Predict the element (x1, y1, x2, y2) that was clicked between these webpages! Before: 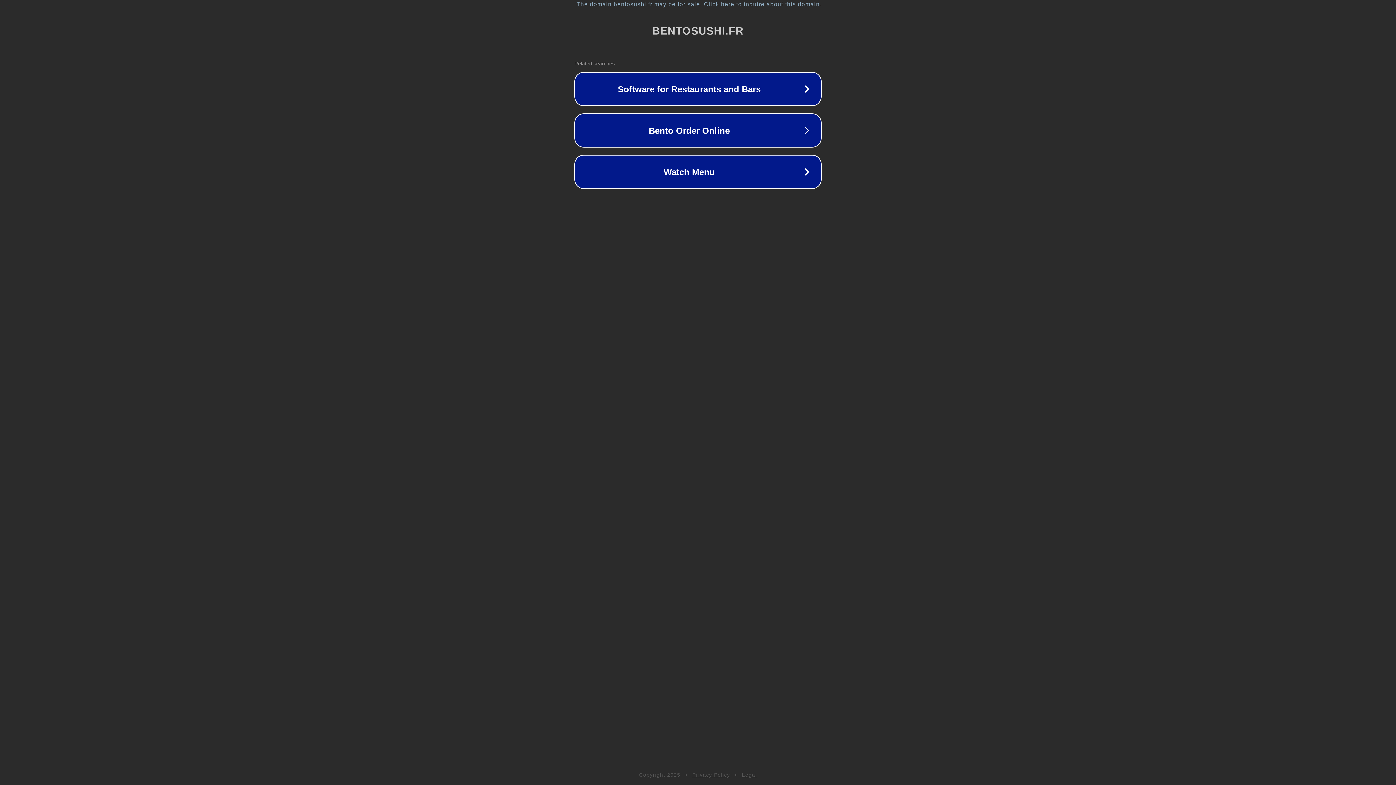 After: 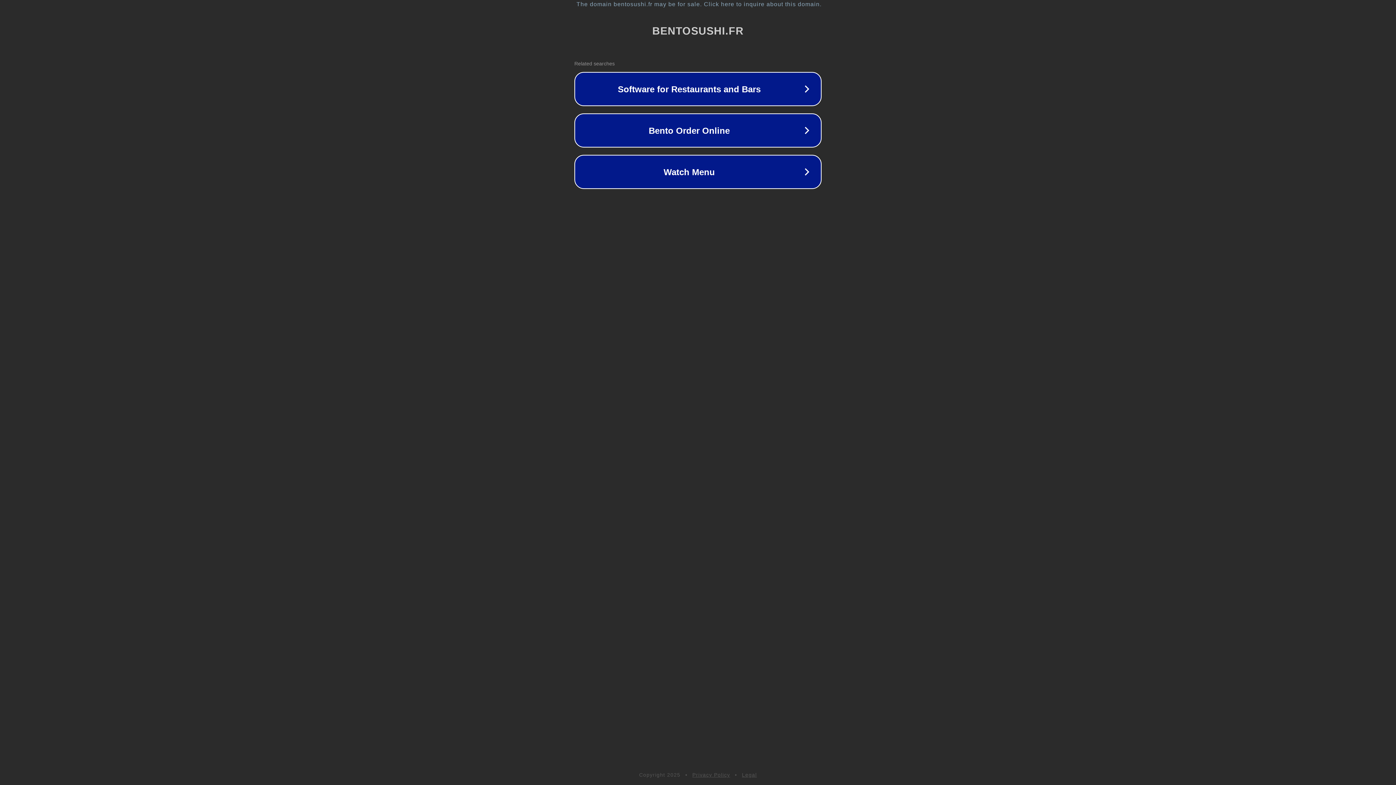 Action: bbox: (692, 772, 730, 778) label: Privacy Policy